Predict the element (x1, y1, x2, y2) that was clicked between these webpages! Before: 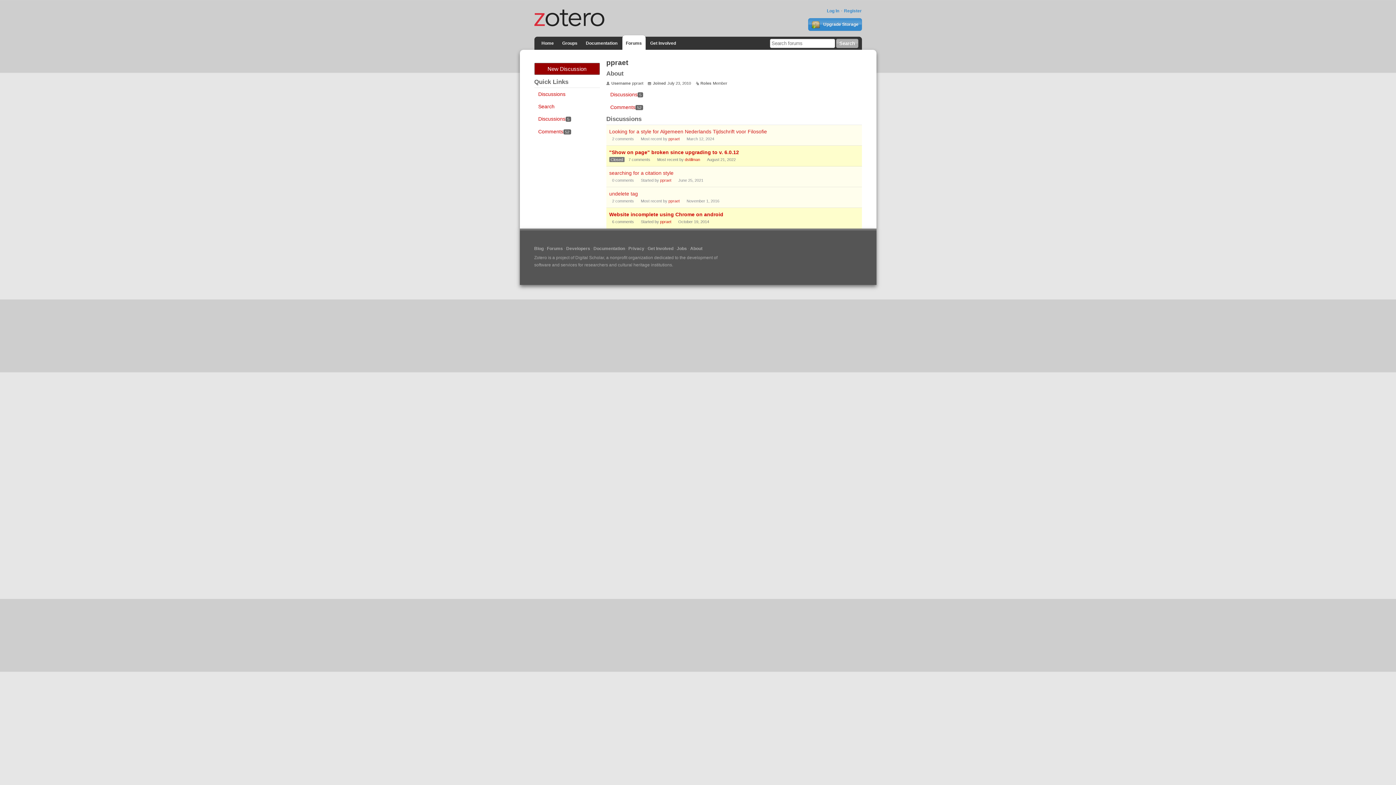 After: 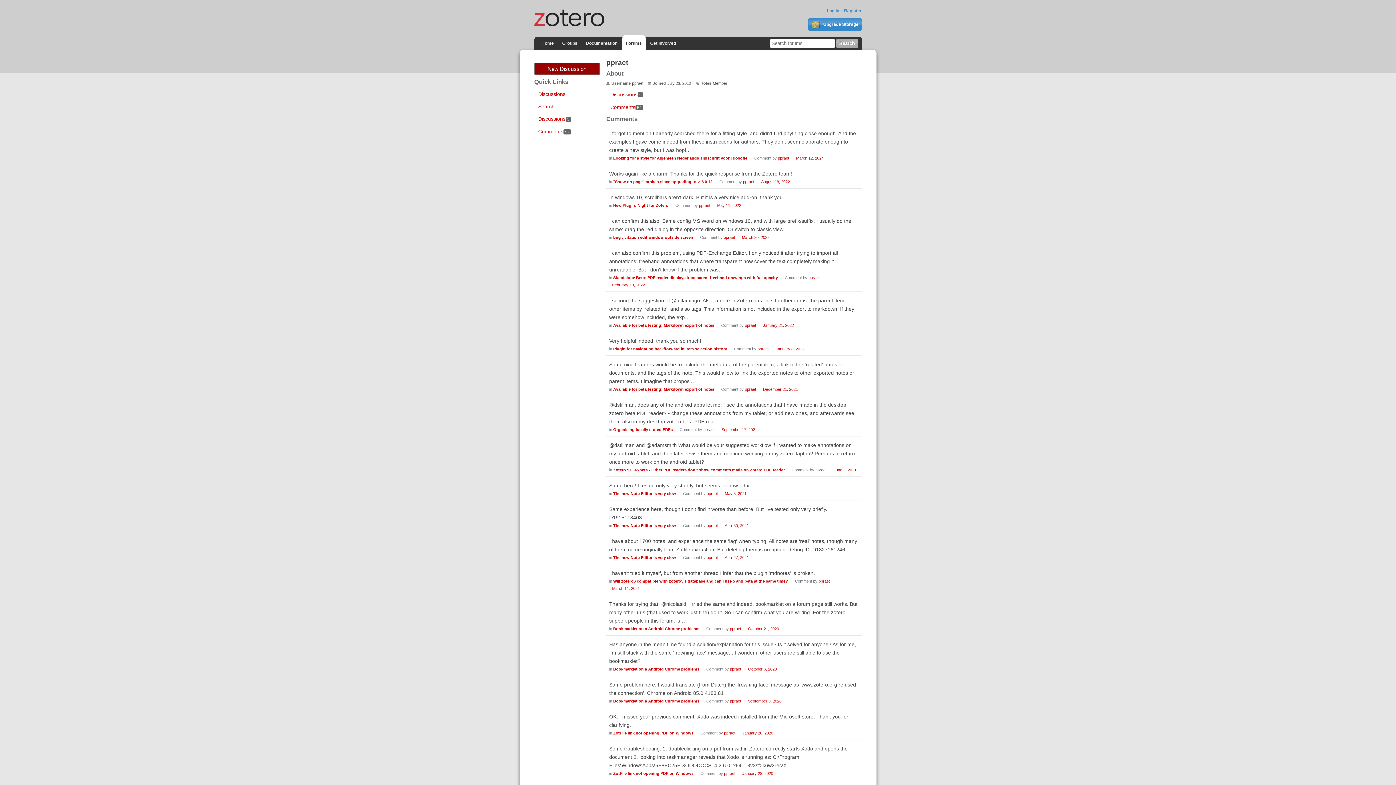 Action: label: Comments52 bbox: (538, 128, 571, 134)